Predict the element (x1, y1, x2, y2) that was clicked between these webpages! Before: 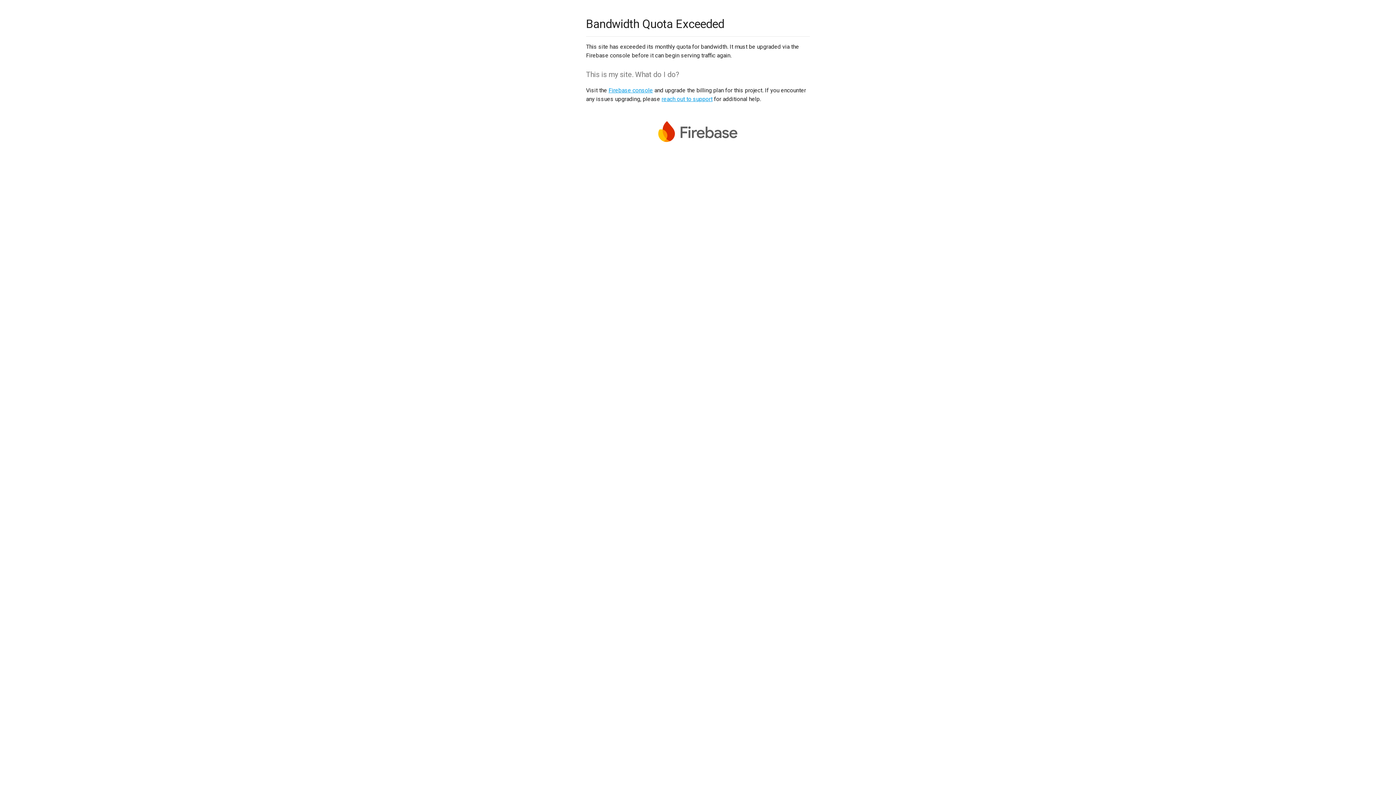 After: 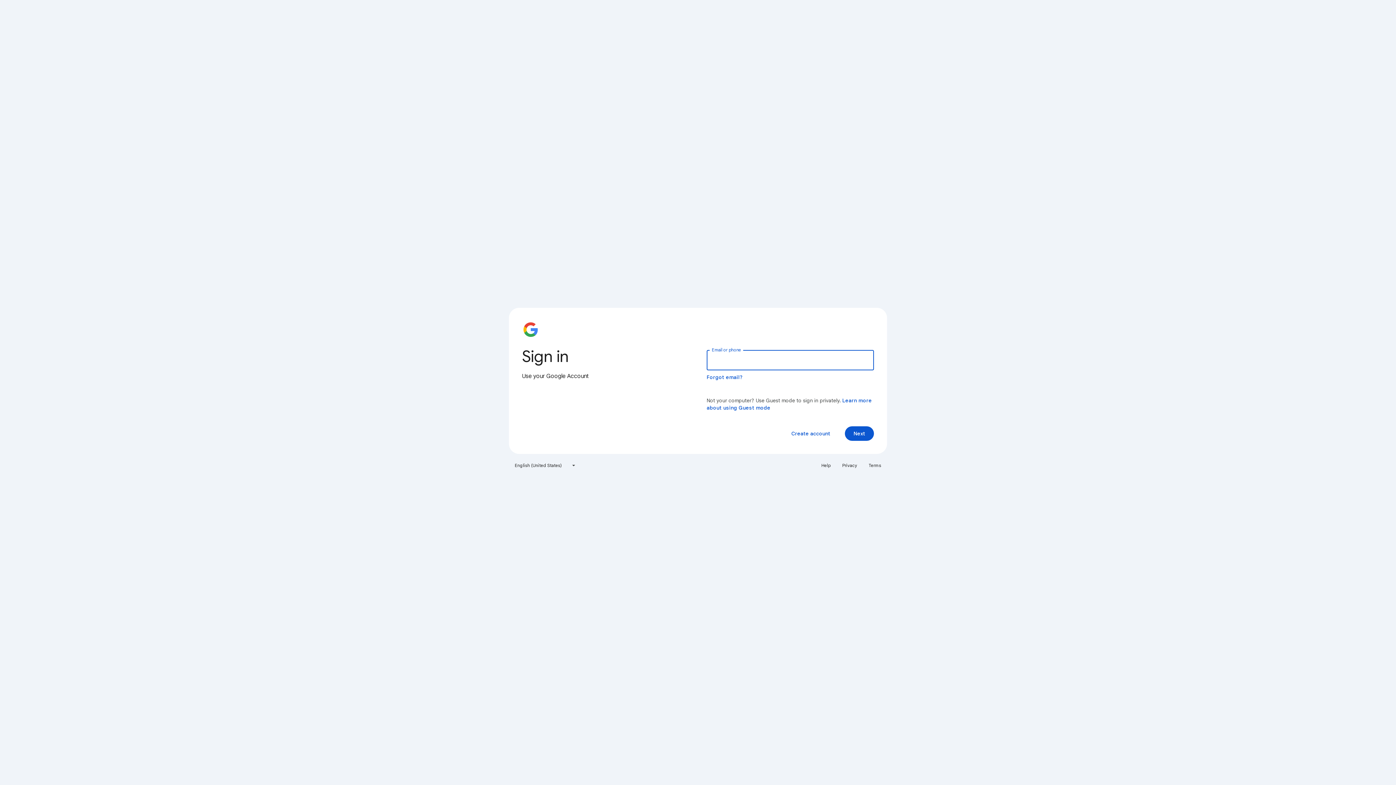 Action: bbox: (608, 86, 653, 93) label: Firebase console